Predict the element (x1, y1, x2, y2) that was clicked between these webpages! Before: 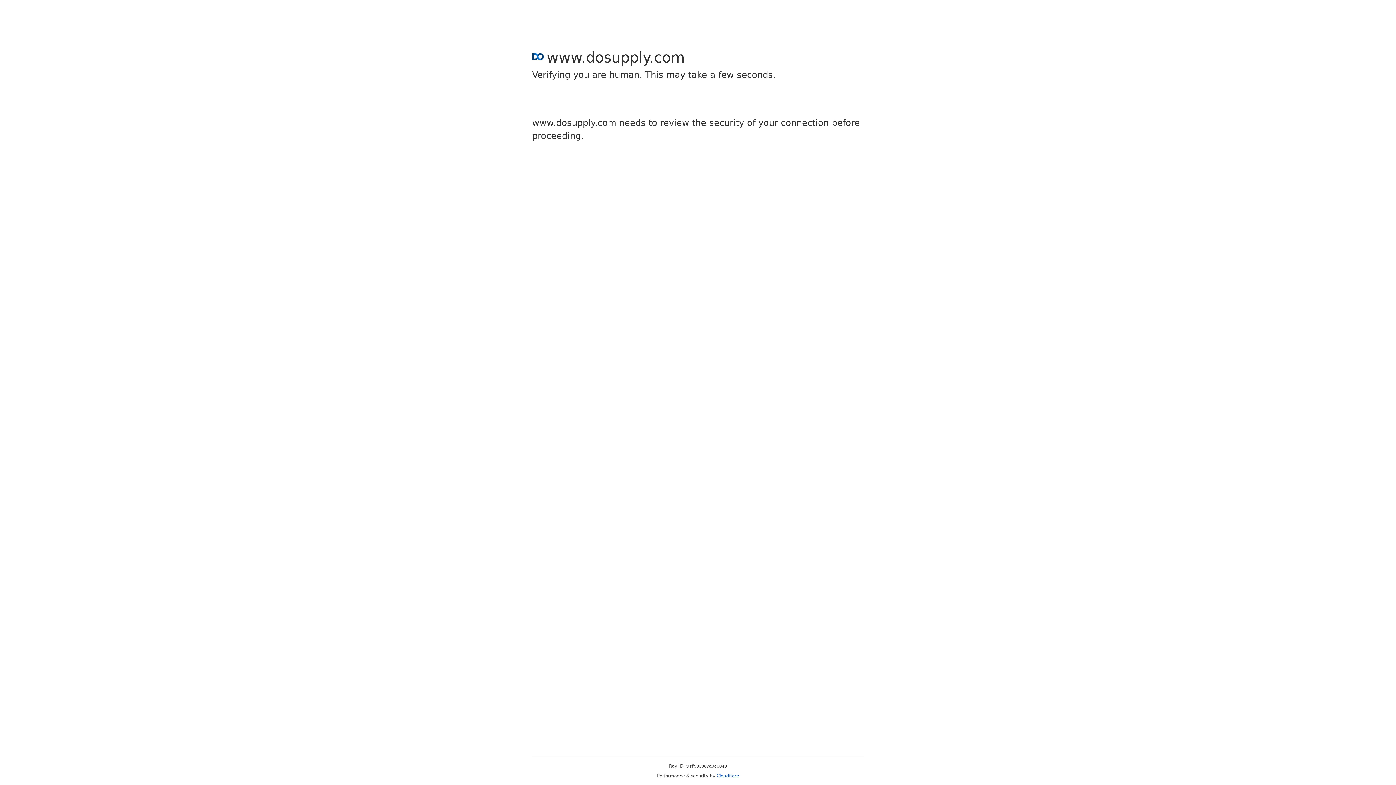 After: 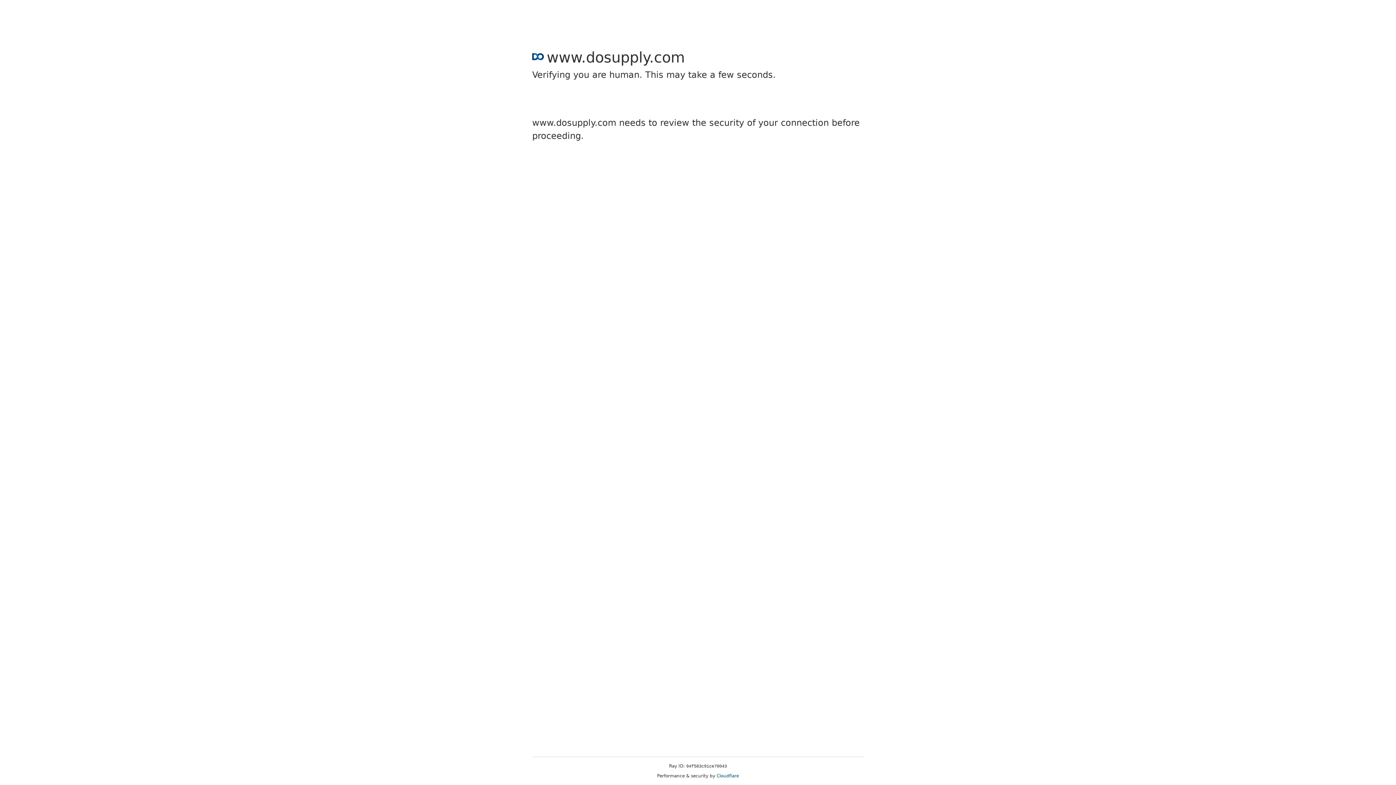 Action: label: Cloudflare bbox: (716, 773, 739, 778)